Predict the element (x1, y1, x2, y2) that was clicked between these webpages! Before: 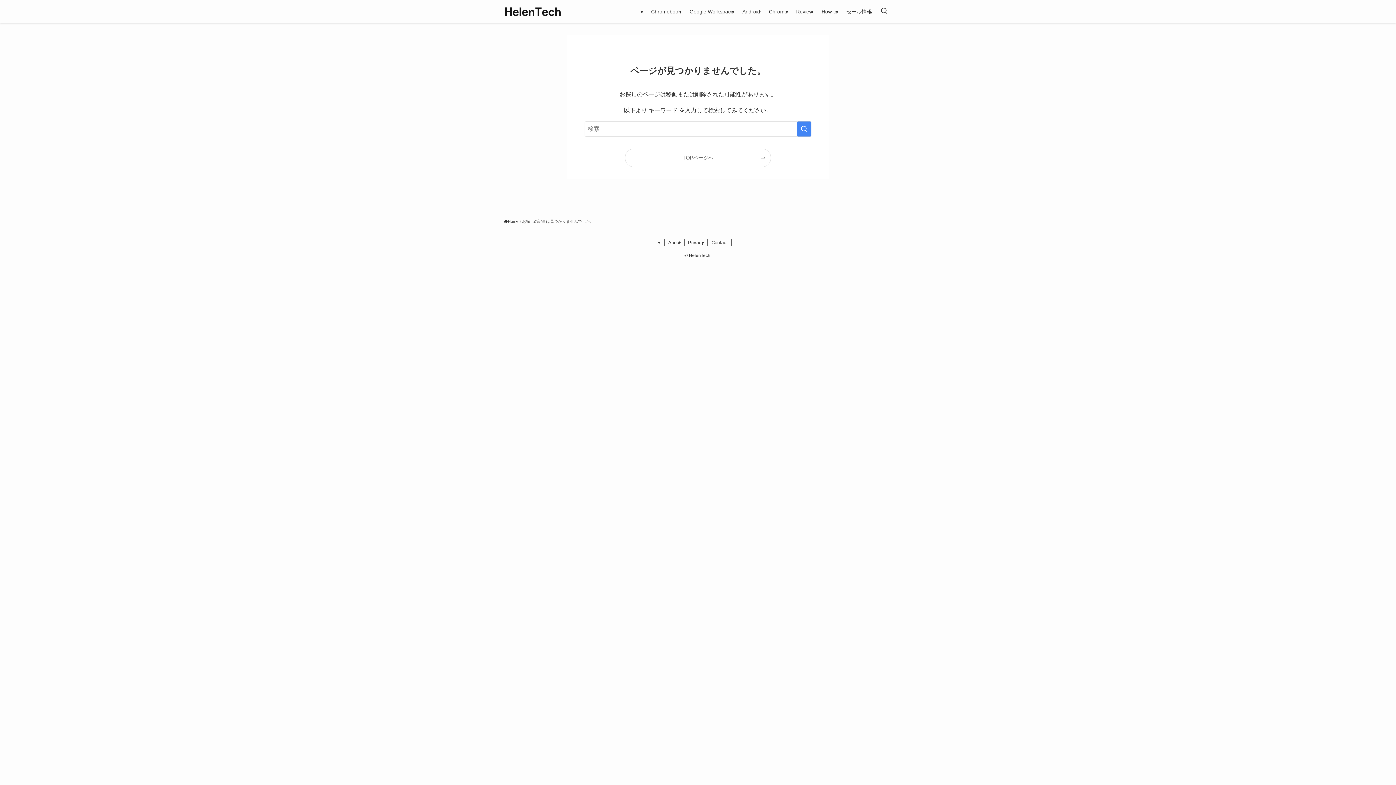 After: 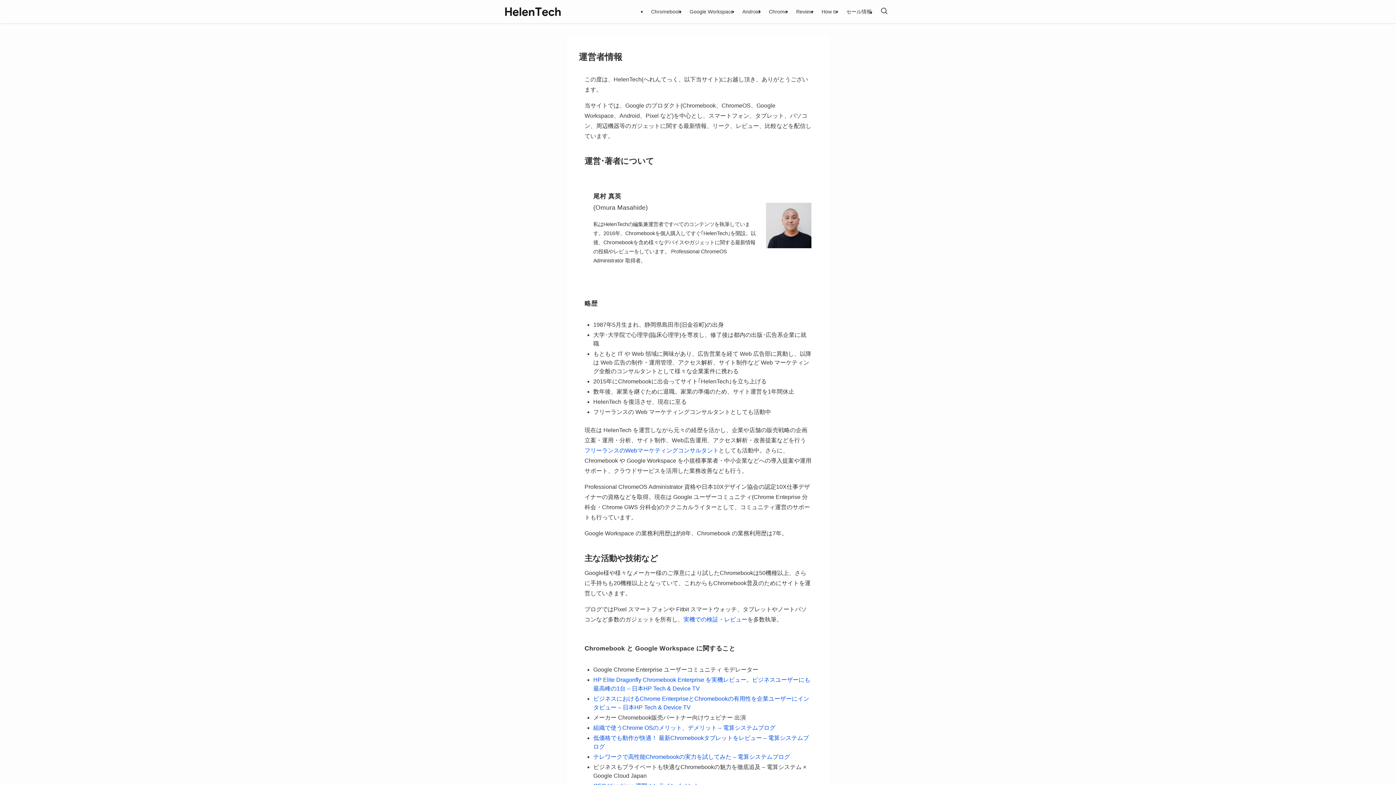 Action: bbox: (664, 239, 684, 246) label: About